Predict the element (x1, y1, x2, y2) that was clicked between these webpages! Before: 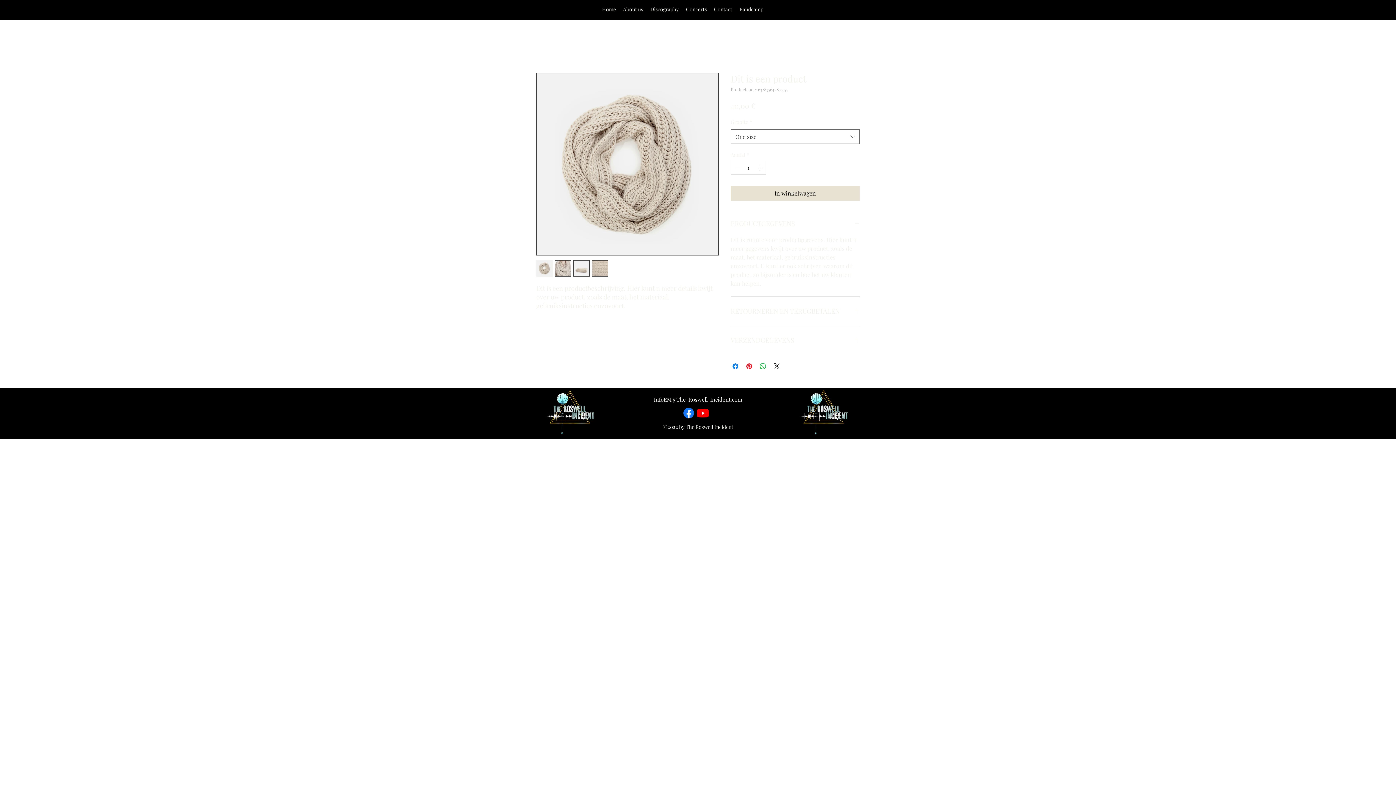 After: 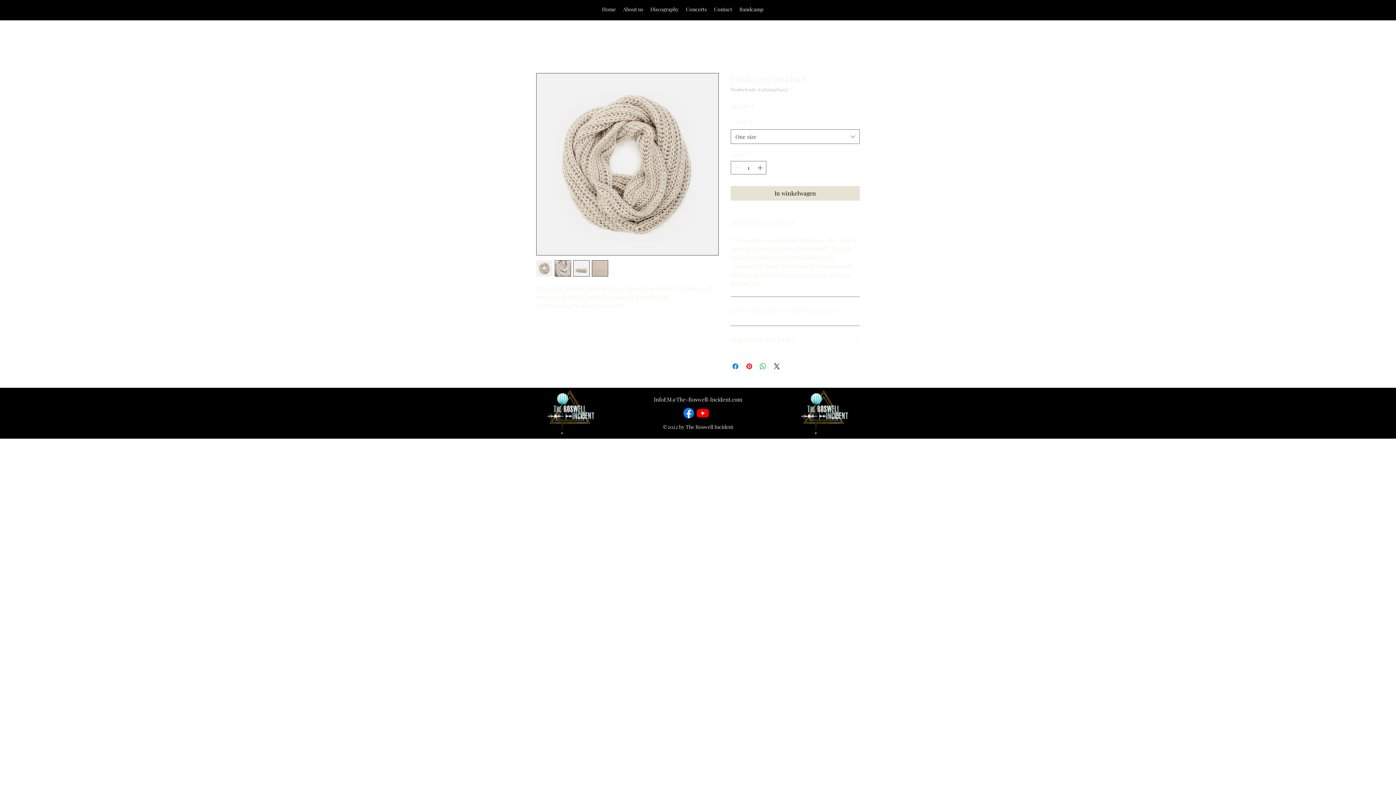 Action: bbox: (730, 305, 860, 317) label: RETOURNEREN EN TERUGBETALEN